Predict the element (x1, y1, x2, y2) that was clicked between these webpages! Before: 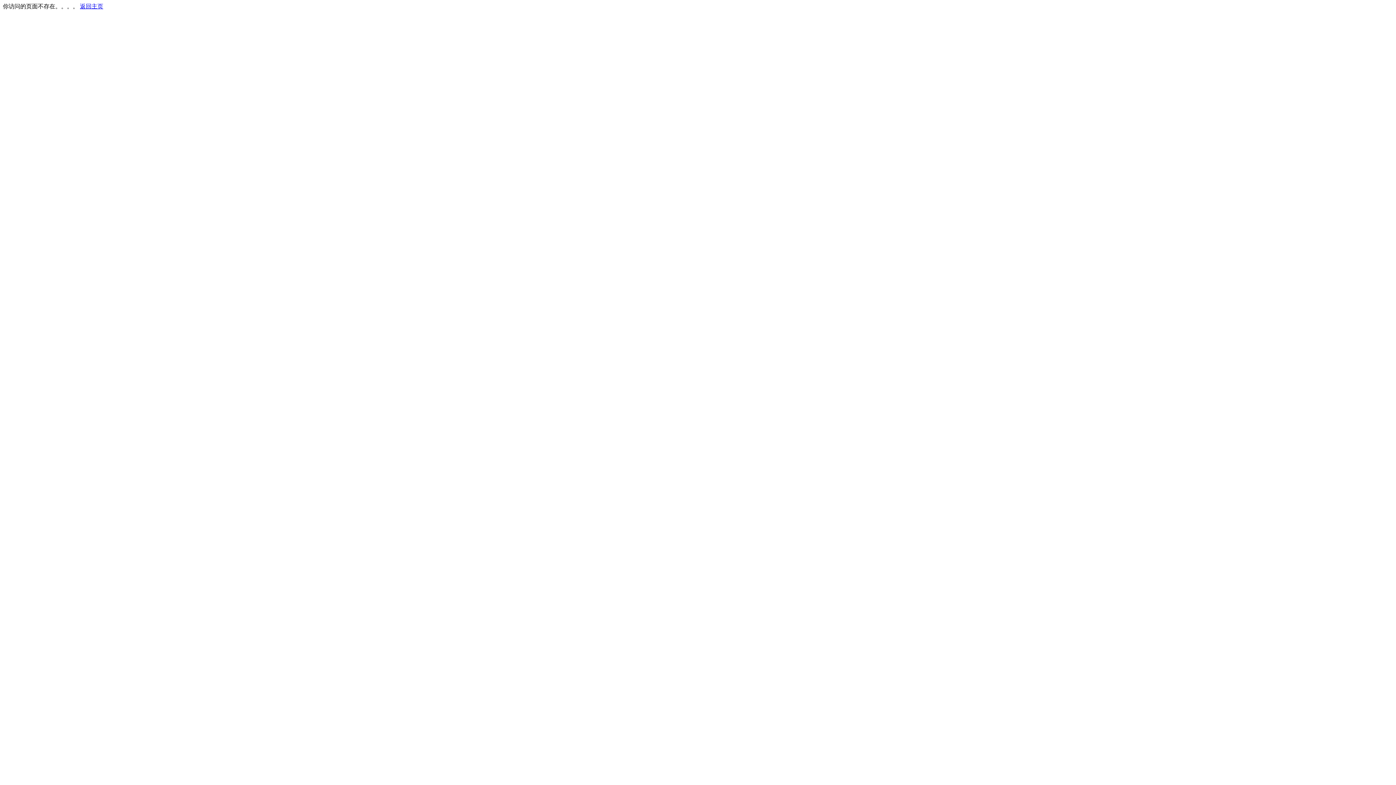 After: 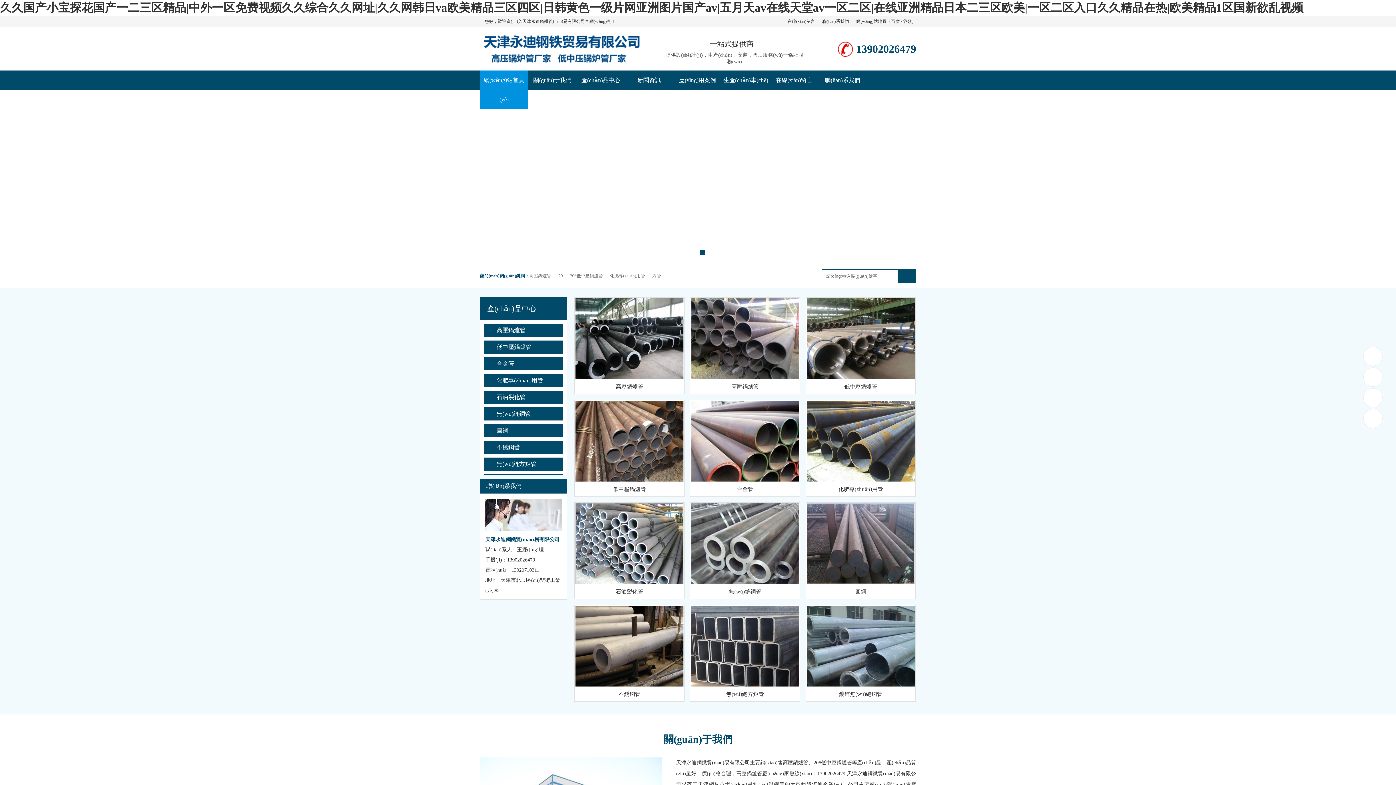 Action: label: 返回主页 bbox: (80, 3, 103, 9)